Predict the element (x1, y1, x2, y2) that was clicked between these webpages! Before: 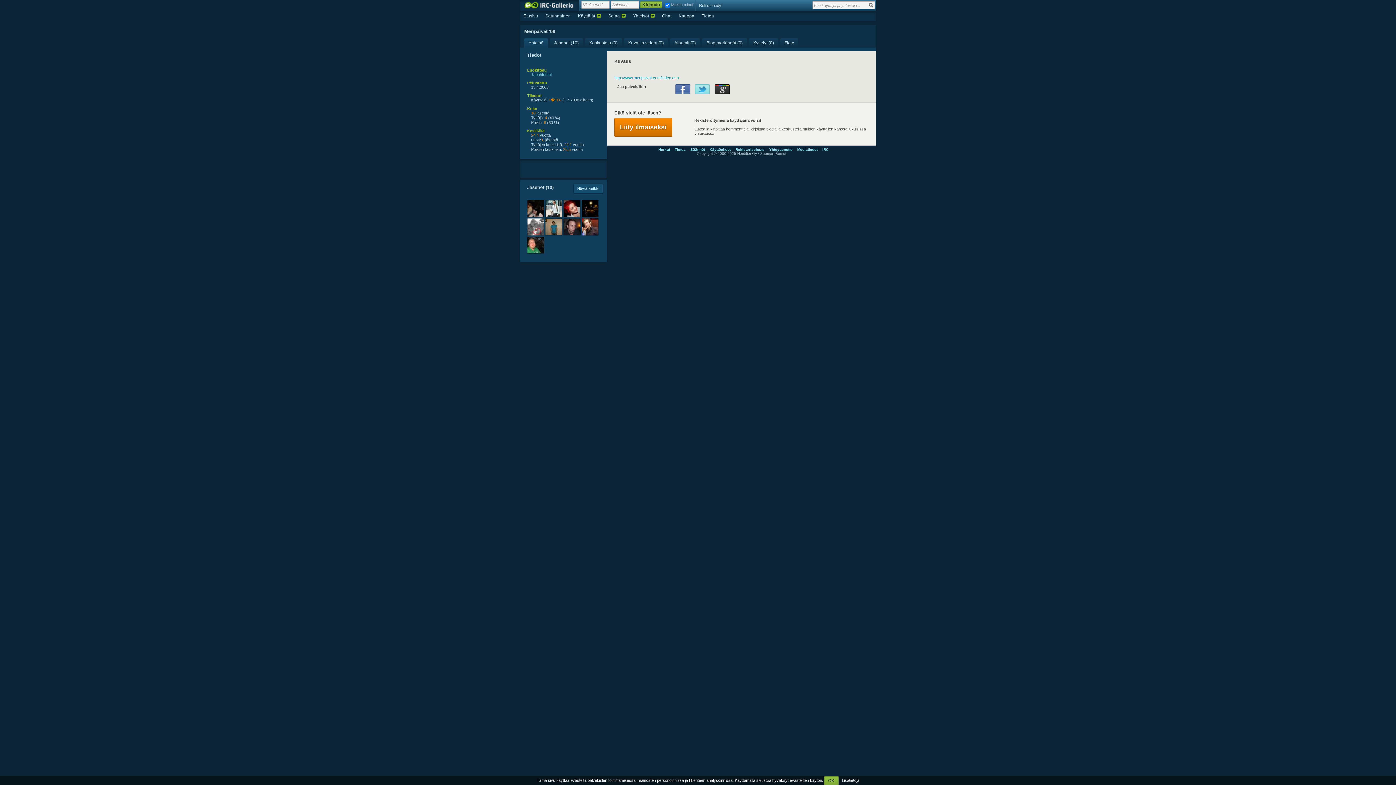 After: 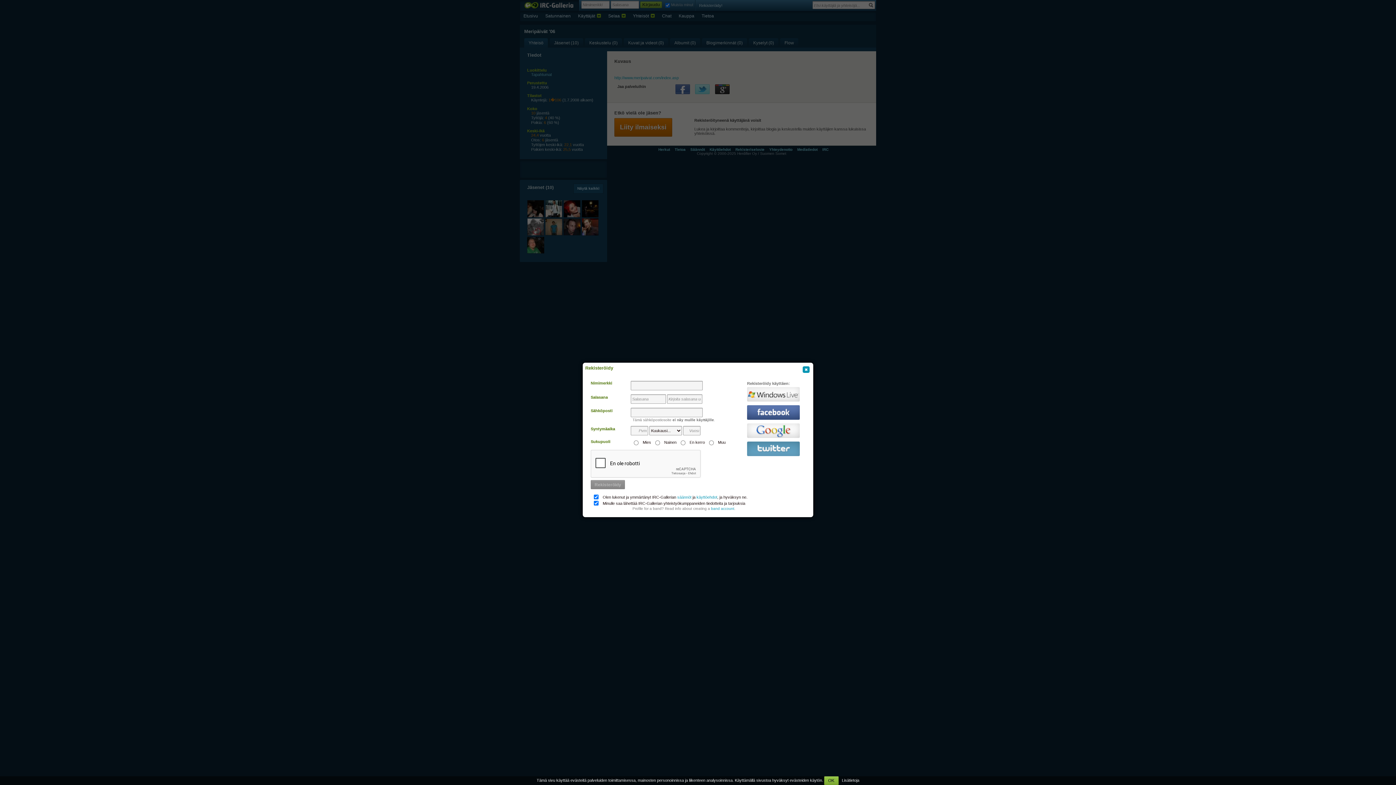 Action: label: Rekisteröidy! bbox: (696, 0, 725, 10)